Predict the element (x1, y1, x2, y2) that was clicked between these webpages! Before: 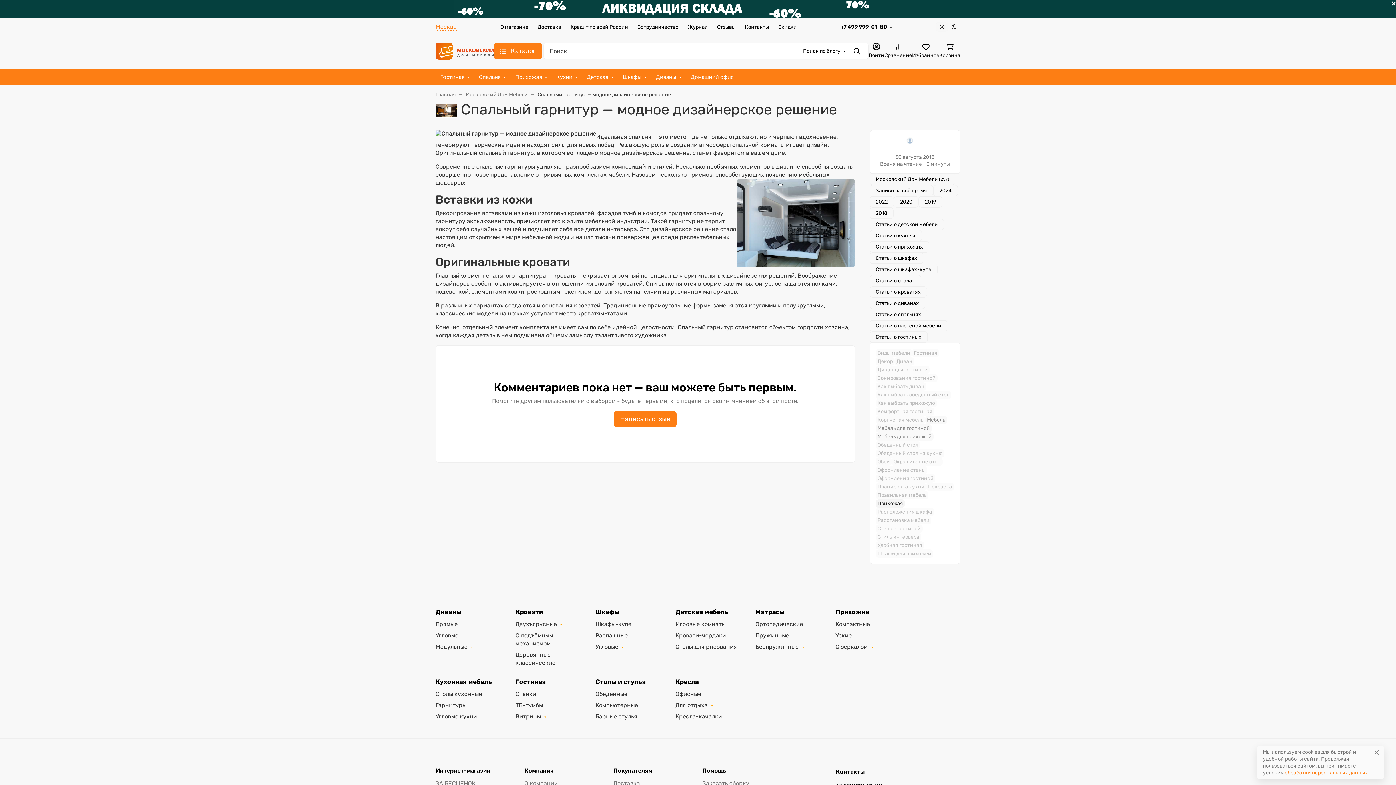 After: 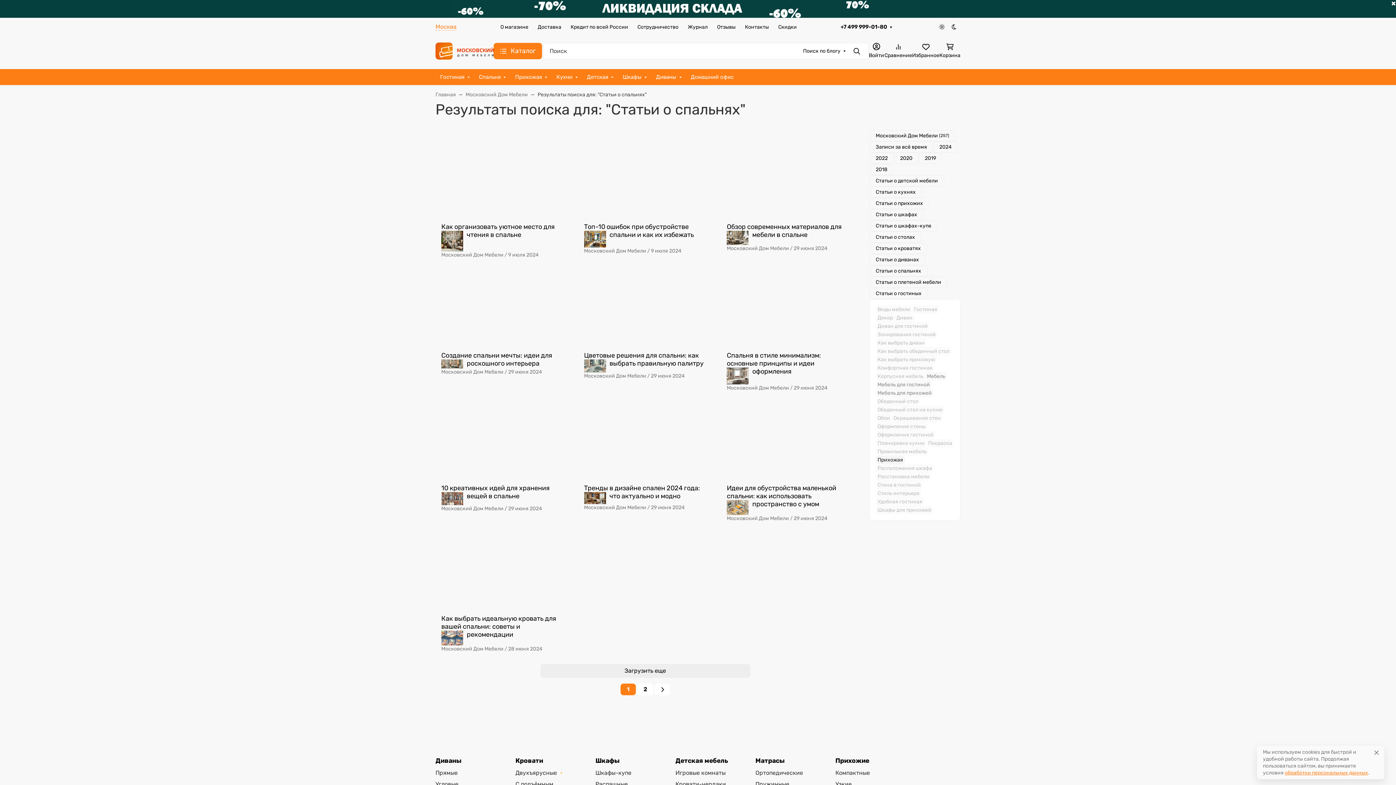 Action: bbox: (869, 309, 927, 320) label: Статьи о спальнях